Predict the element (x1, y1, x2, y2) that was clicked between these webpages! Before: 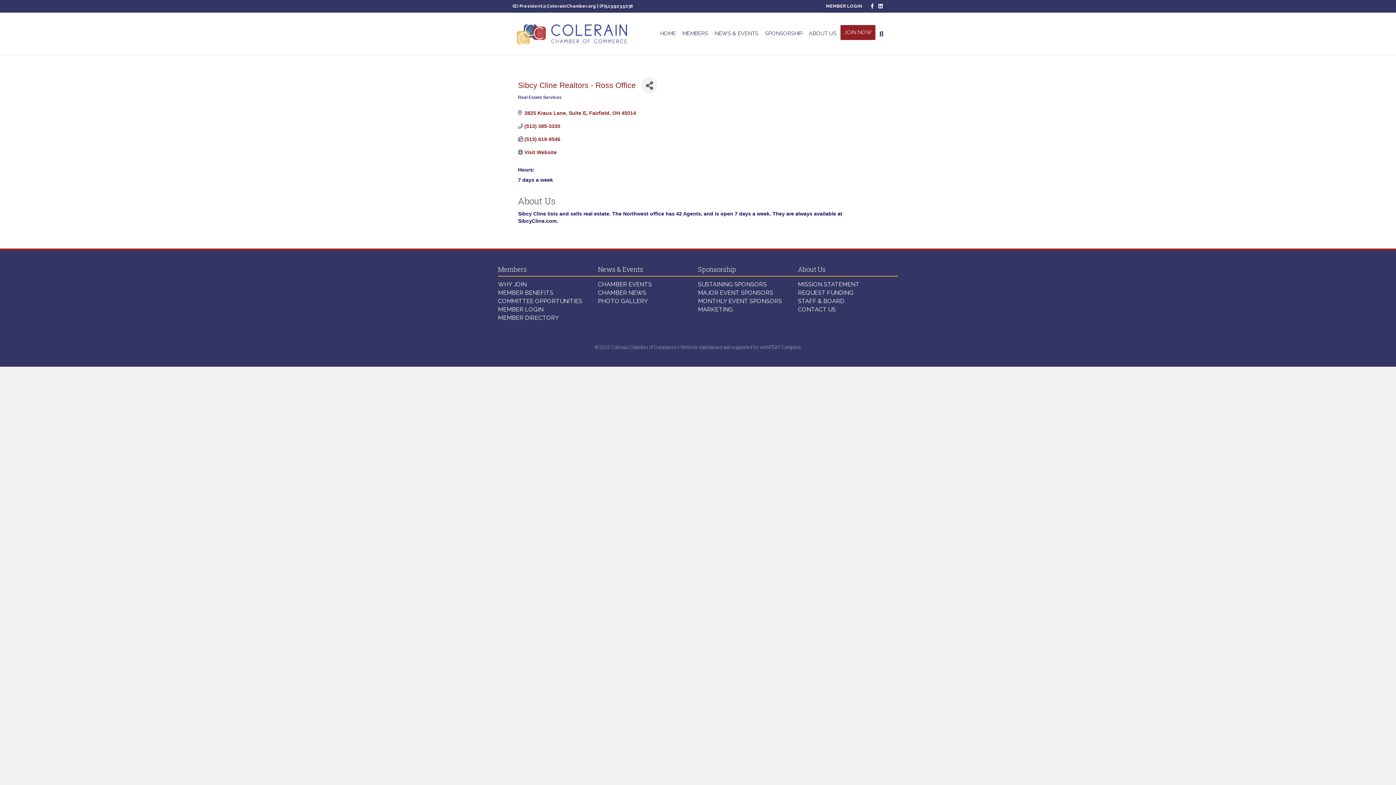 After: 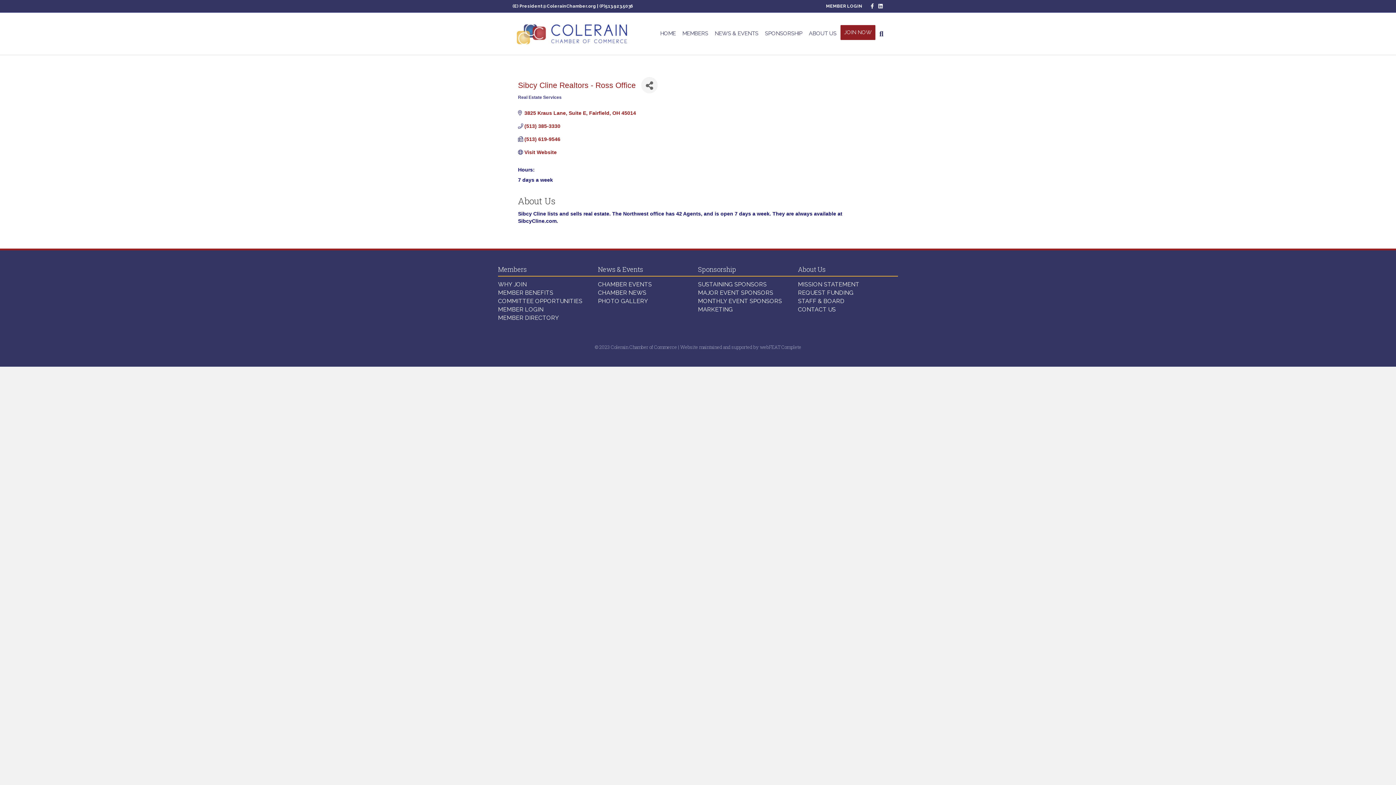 Action: bbox: (760, 344, 801, 350) label: webFEAT Complete